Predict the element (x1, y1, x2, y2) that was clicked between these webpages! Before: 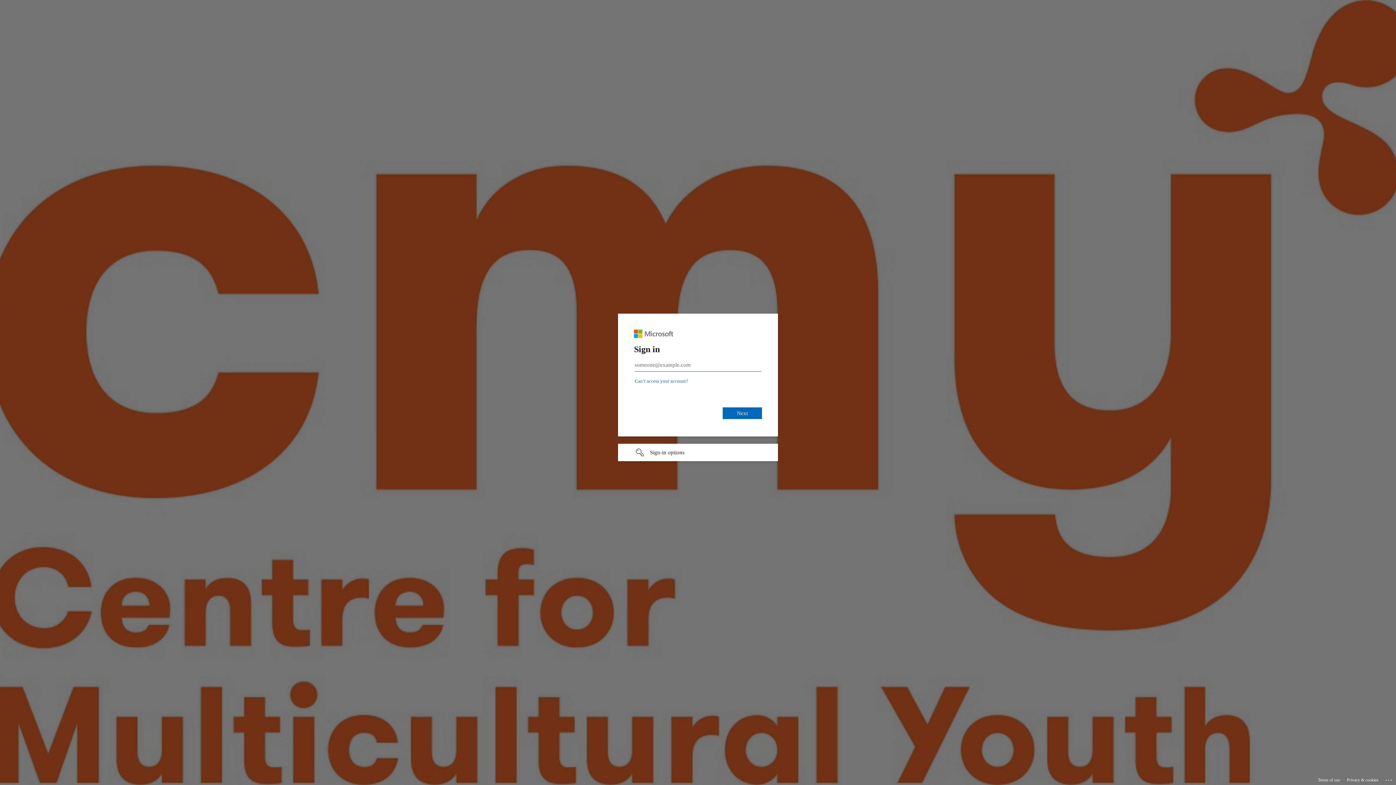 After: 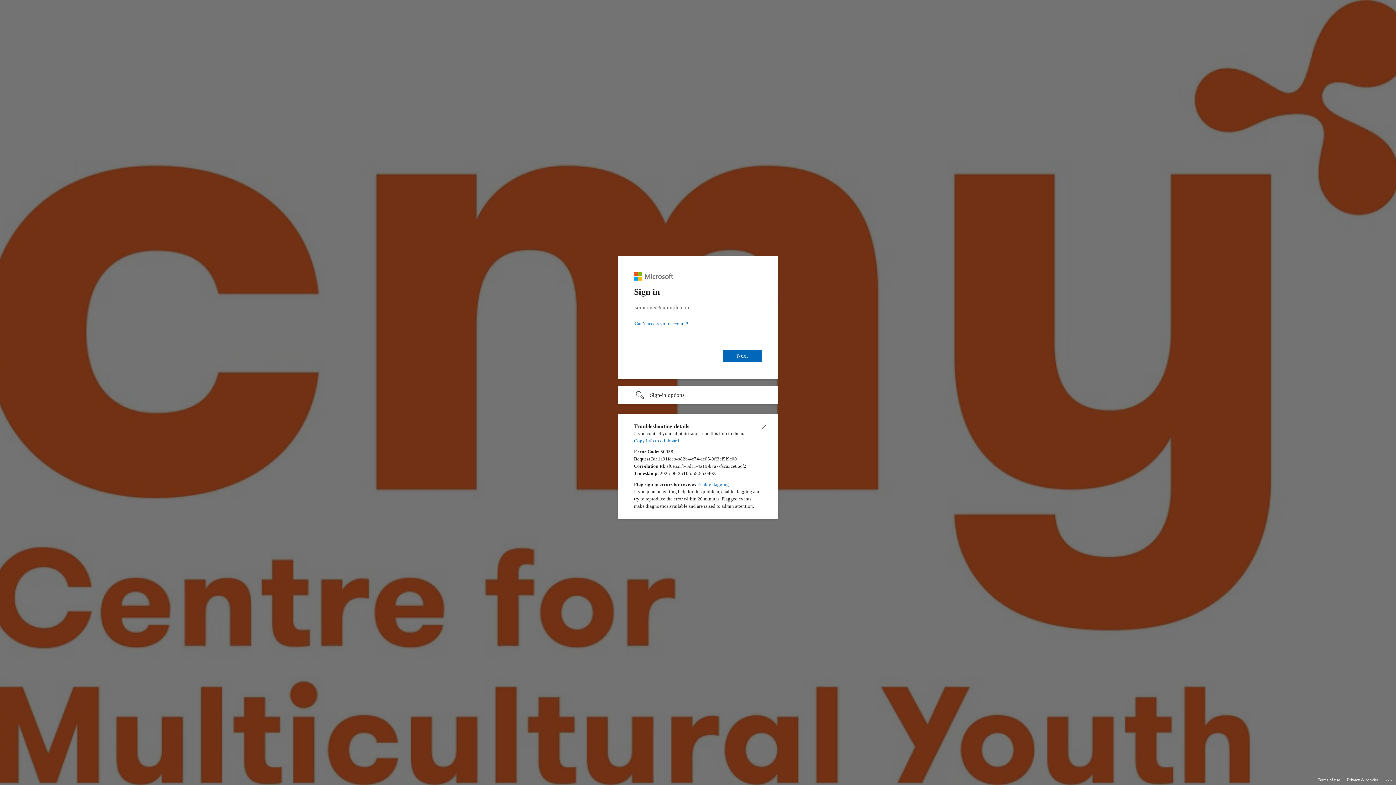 Action: bbox: (1385, 775, 1393, 783) label: Click here for troubleshooting information